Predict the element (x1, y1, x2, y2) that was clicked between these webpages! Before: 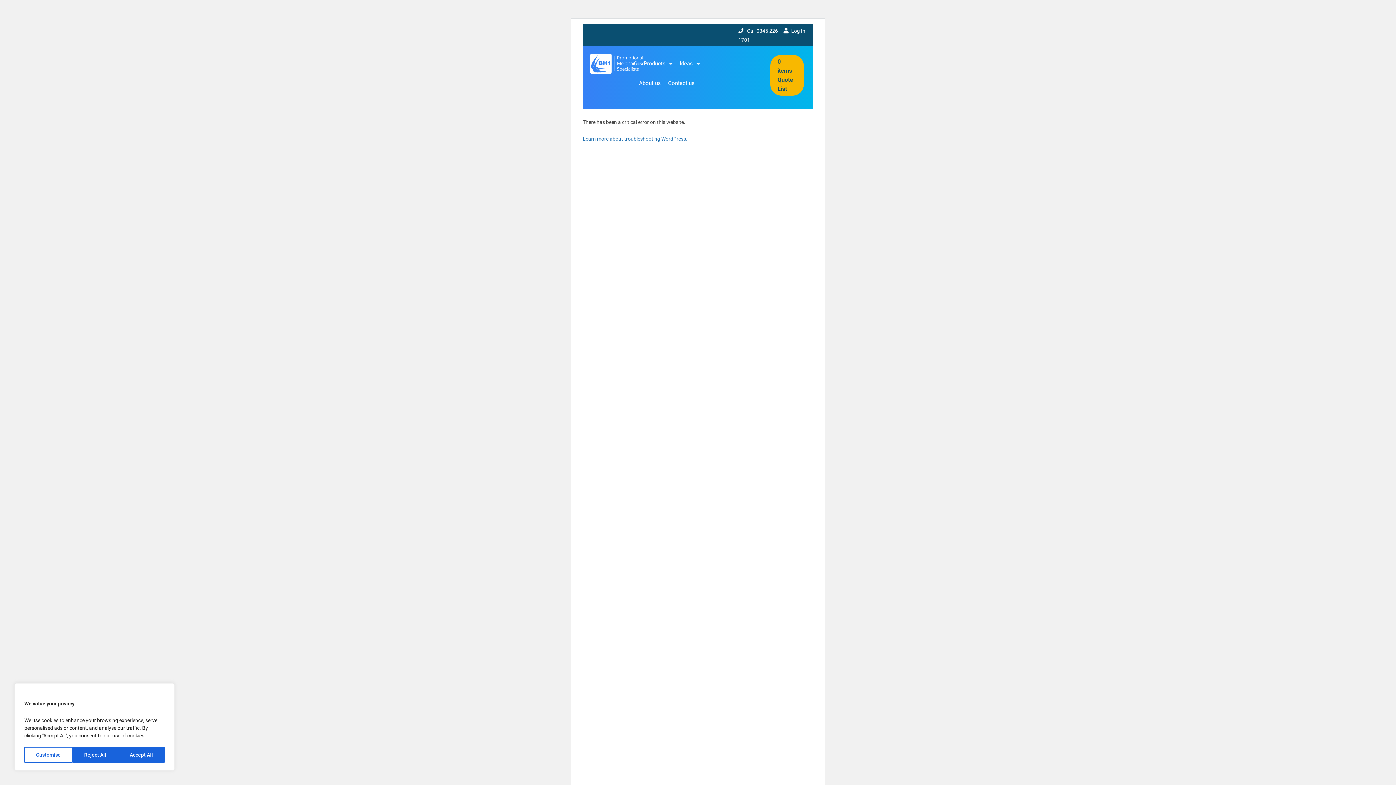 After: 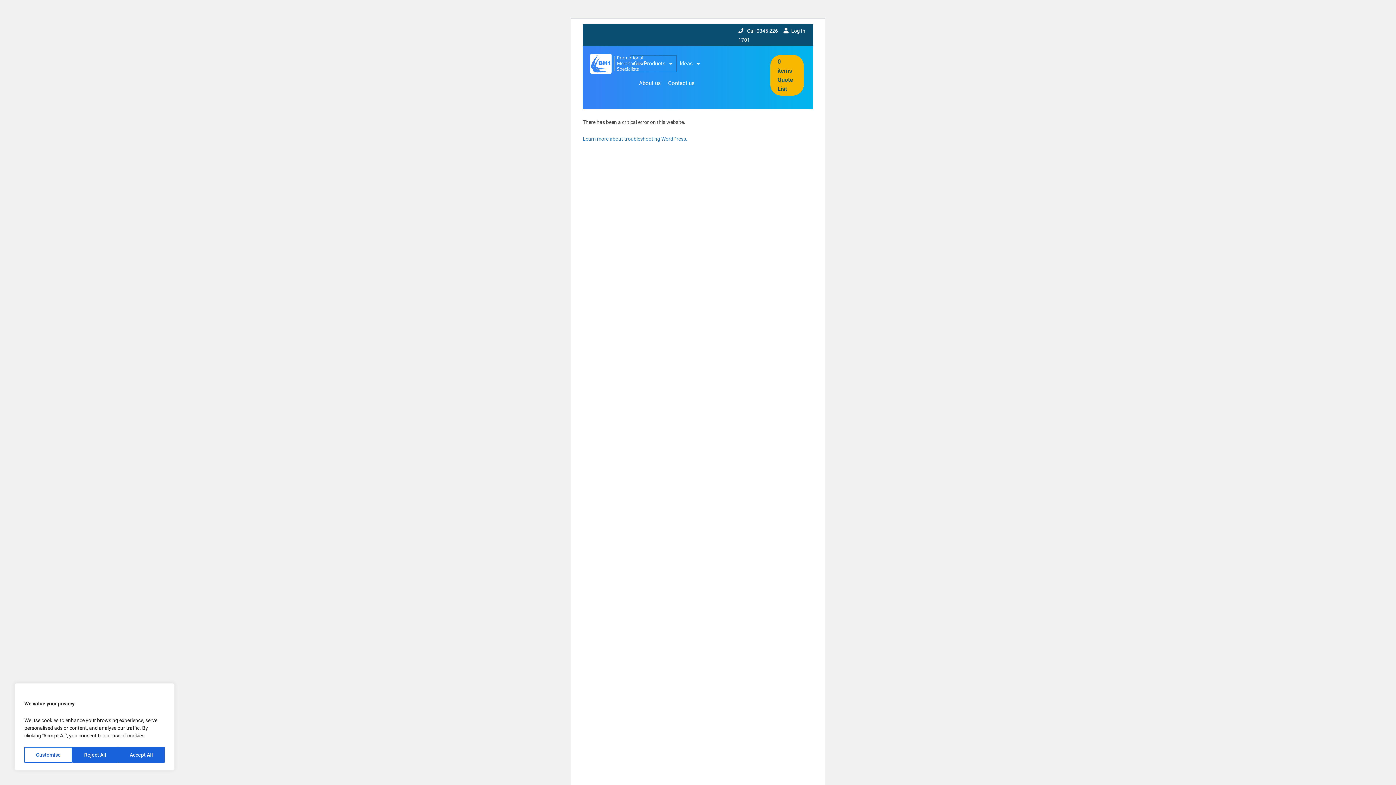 Action: label: Our Products bbox: (630, 55, 676, 71)